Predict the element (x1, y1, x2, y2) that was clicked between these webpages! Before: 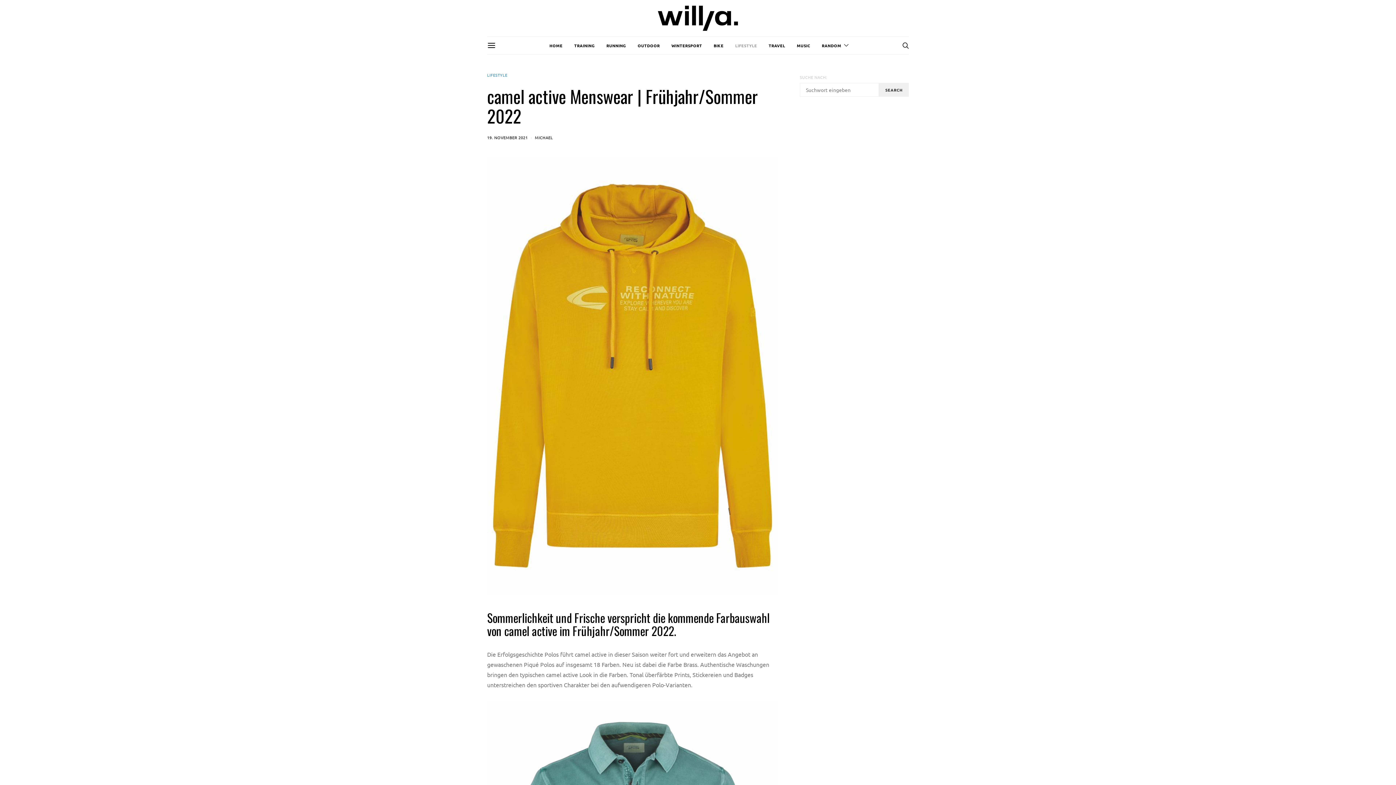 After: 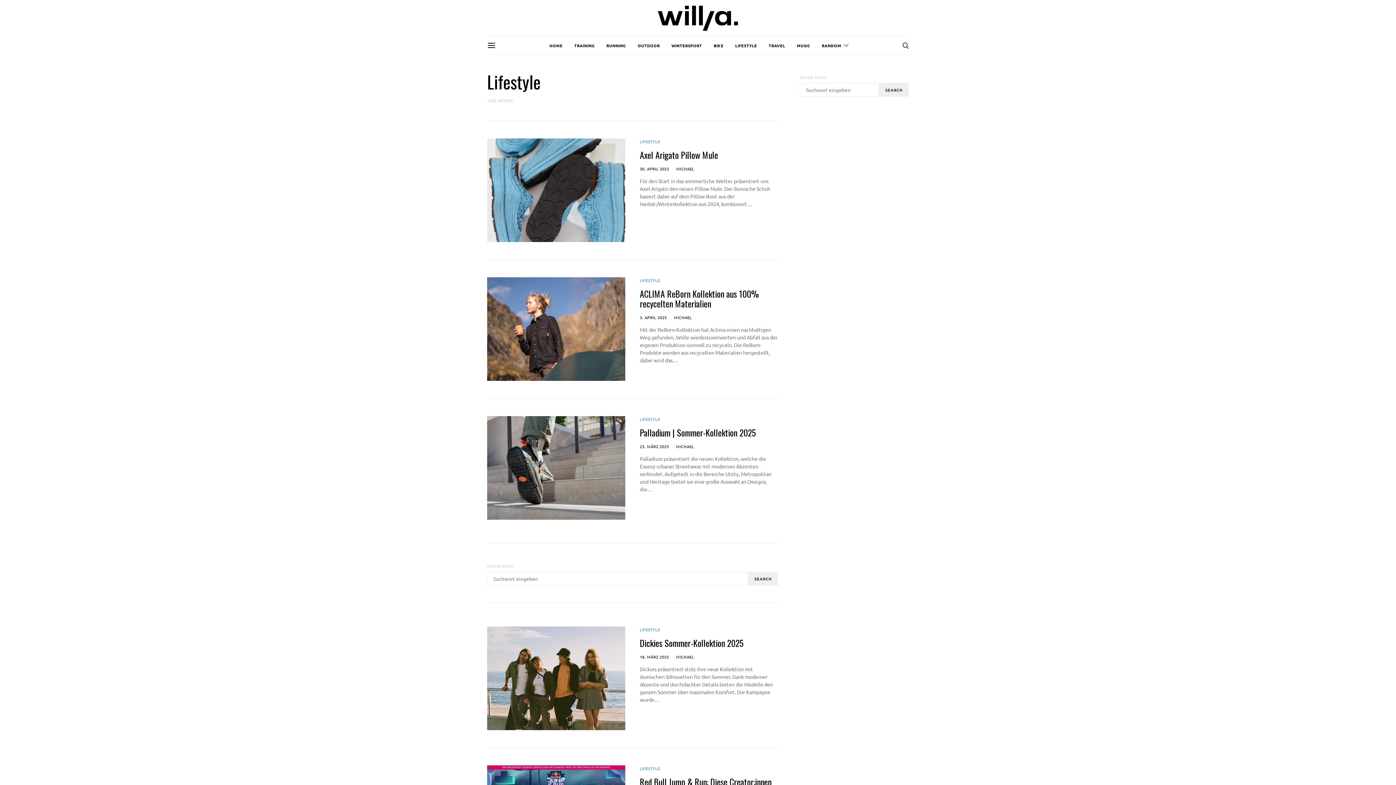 Action: label: LIFESTYLE bbox: (487, 72, 507, 77)